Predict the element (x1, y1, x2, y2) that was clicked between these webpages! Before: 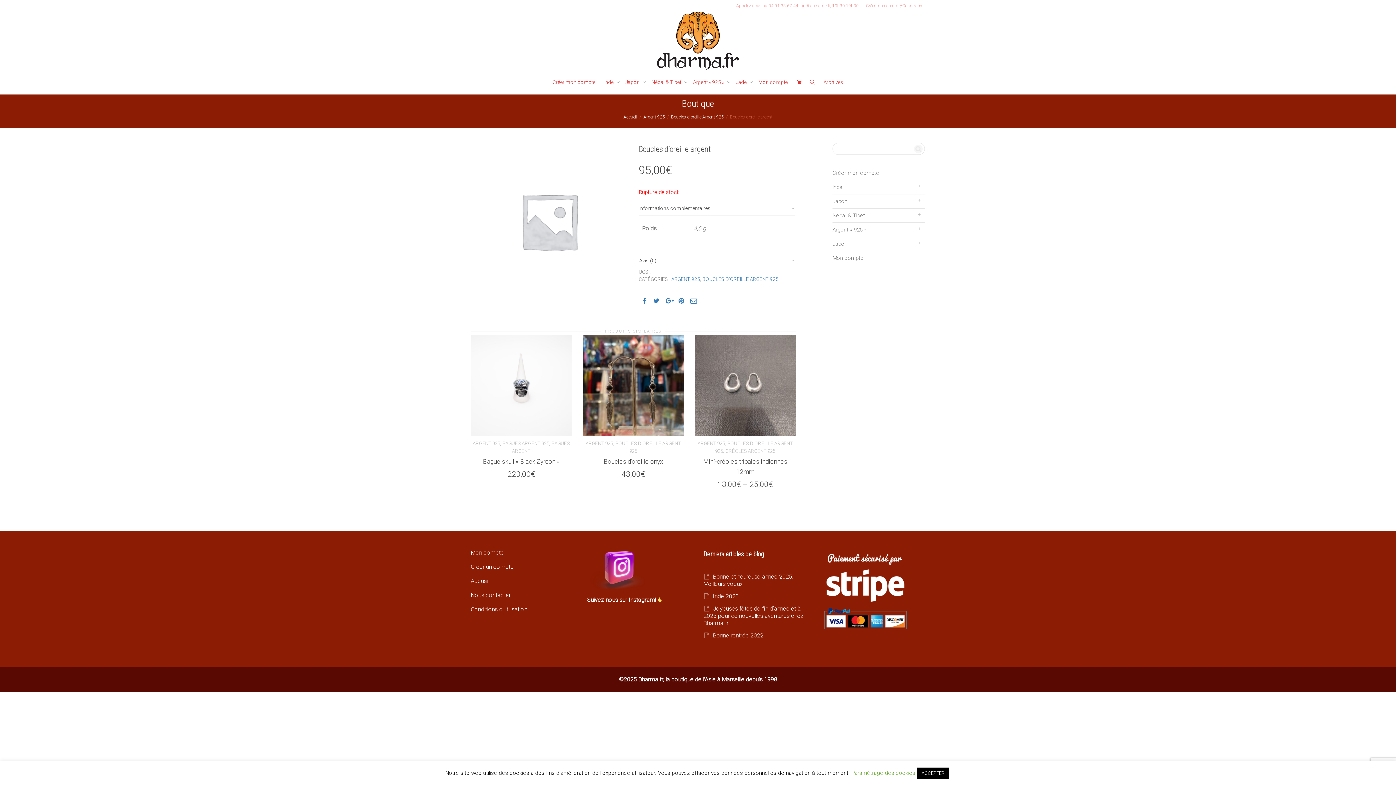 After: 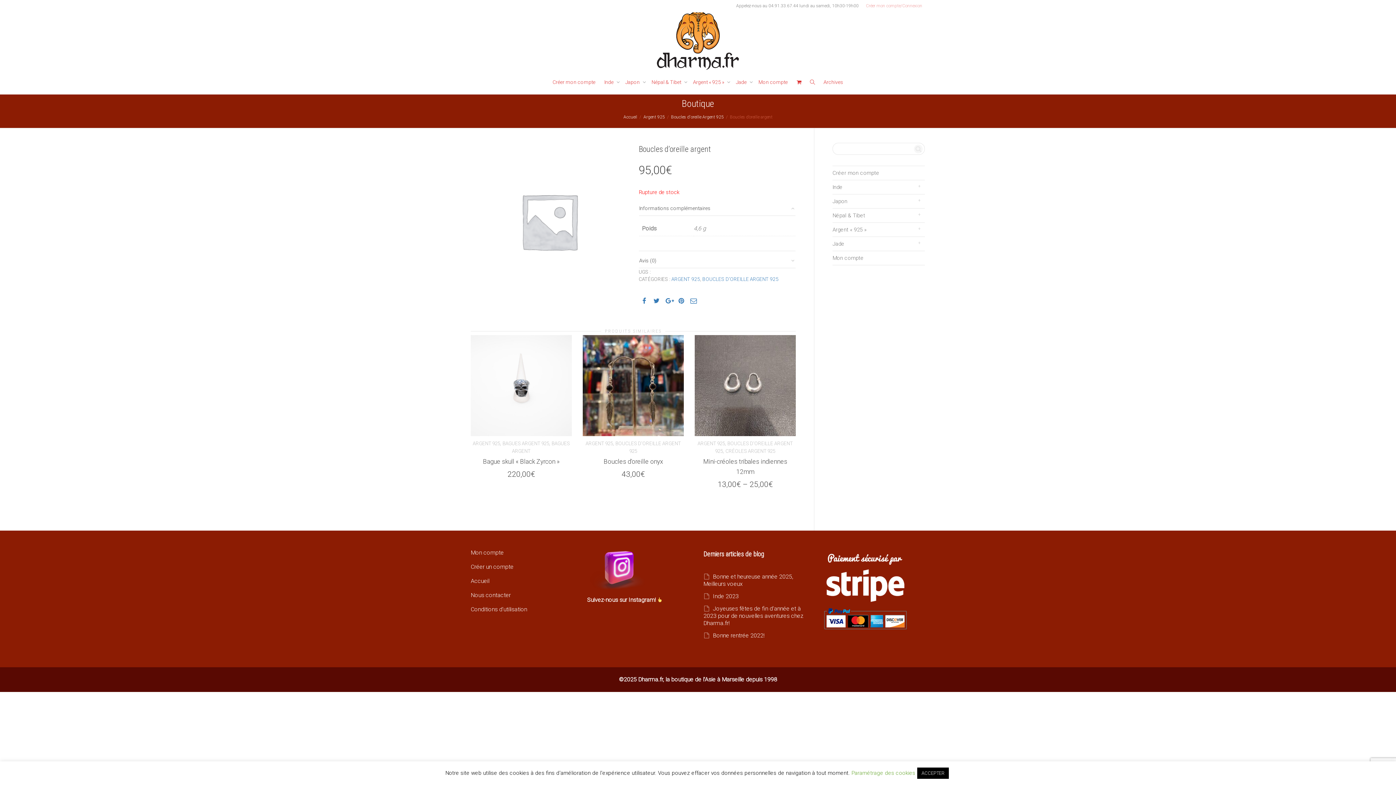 Action: bbox: (733, 0, 862, 12) label: Appelez-nous au 04.91.33.67.44 lundi au samedi, 10h30-19h00